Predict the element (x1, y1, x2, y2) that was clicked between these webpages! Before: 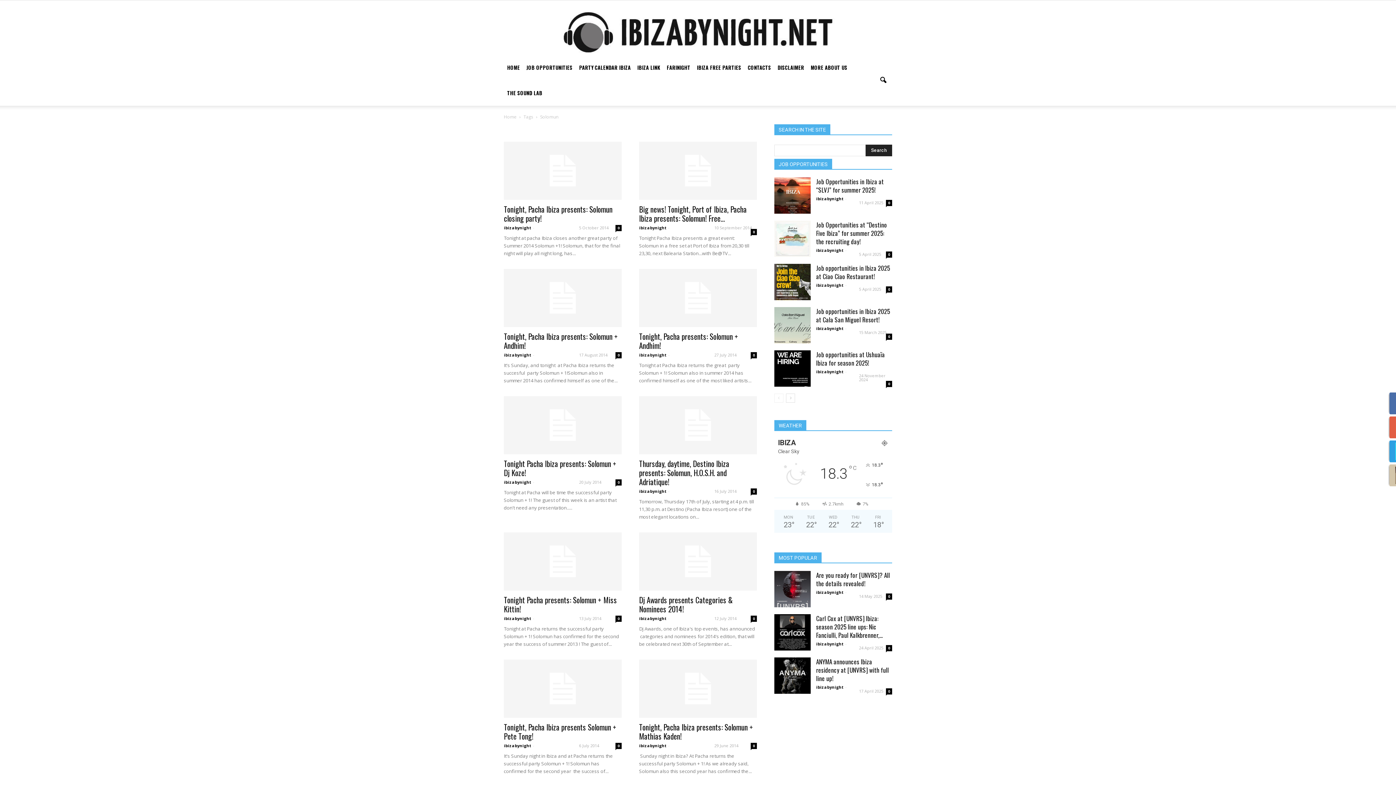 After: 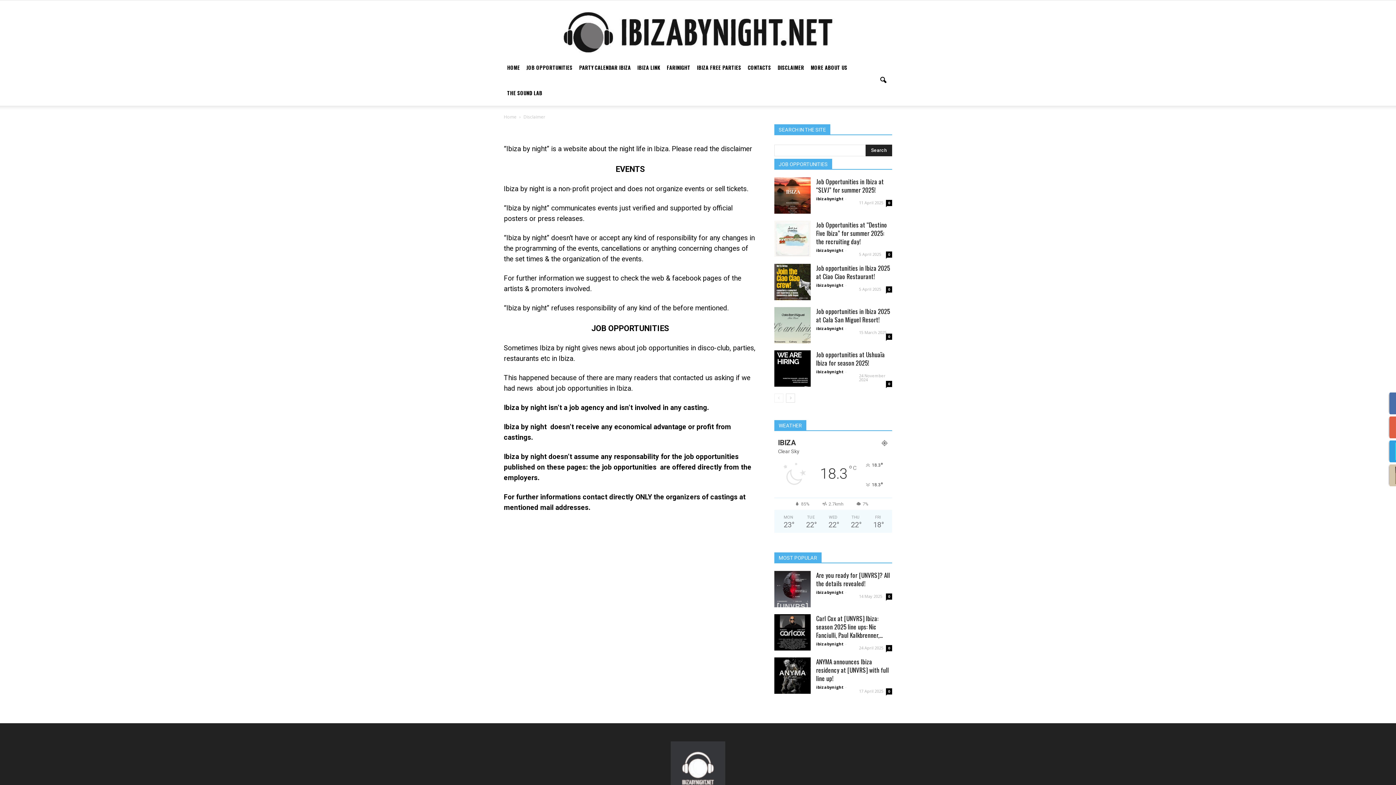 Action: bbox: (774, 54, 807, 80) label: DISCLAIMER